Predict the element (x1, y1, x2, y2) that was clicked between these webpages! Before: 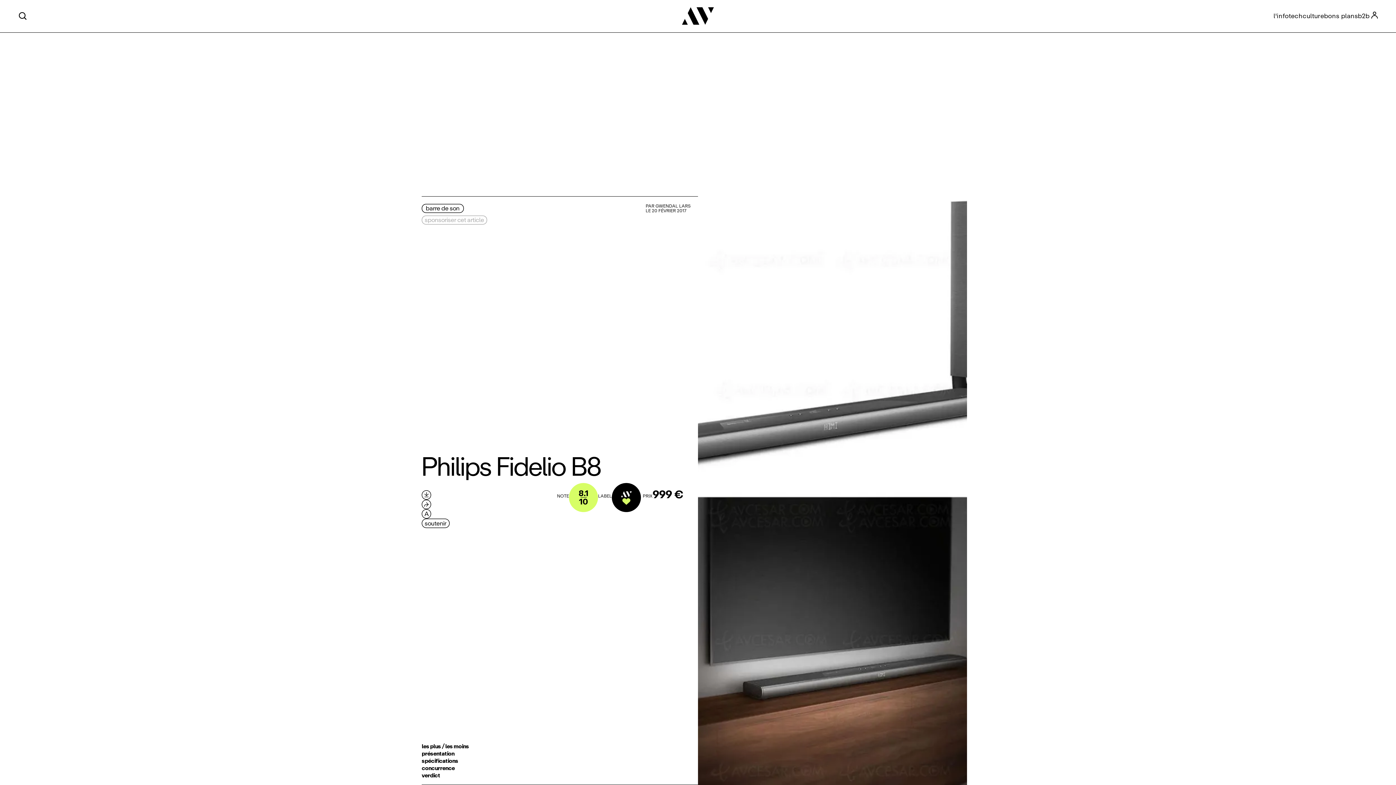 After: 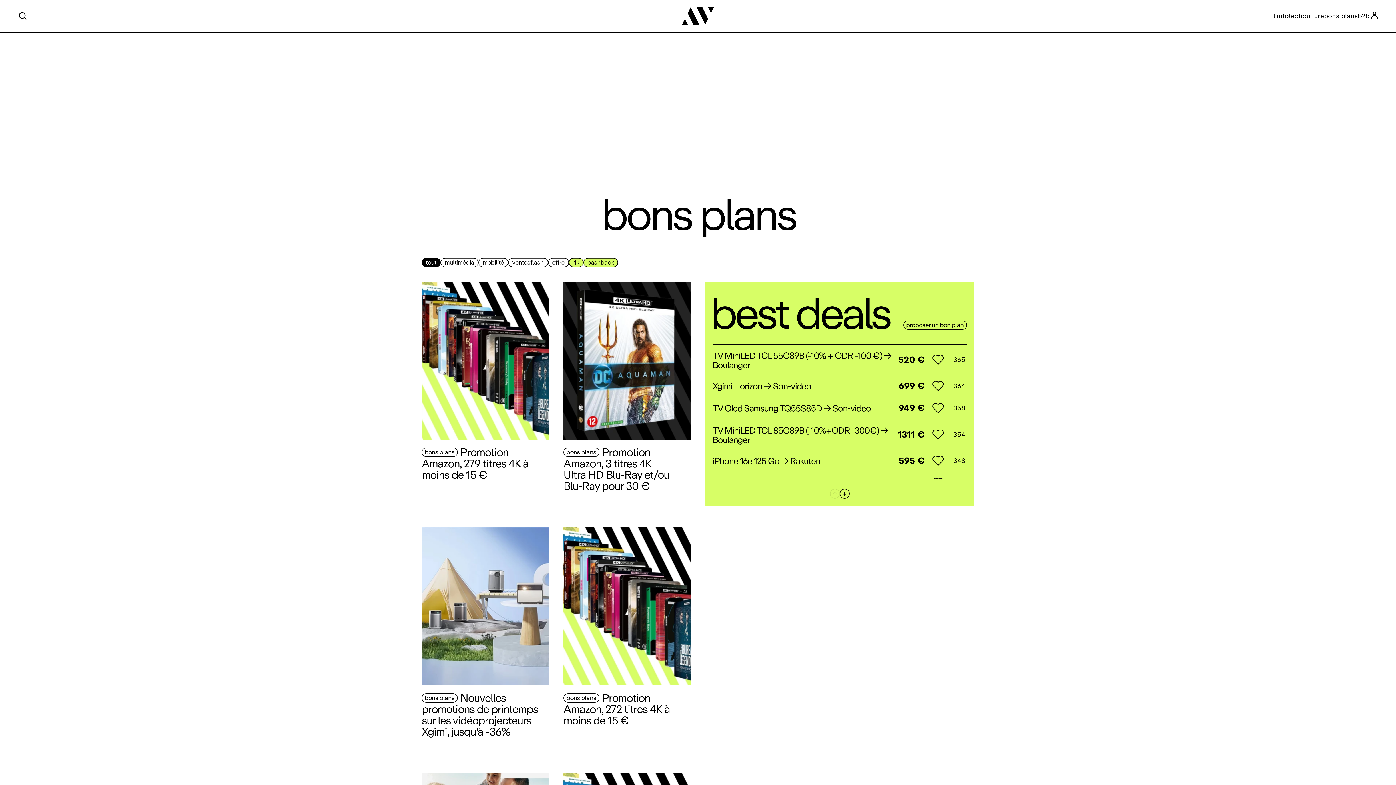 Action: label: bons plans bbox: (1324, 10, 1358, 21)